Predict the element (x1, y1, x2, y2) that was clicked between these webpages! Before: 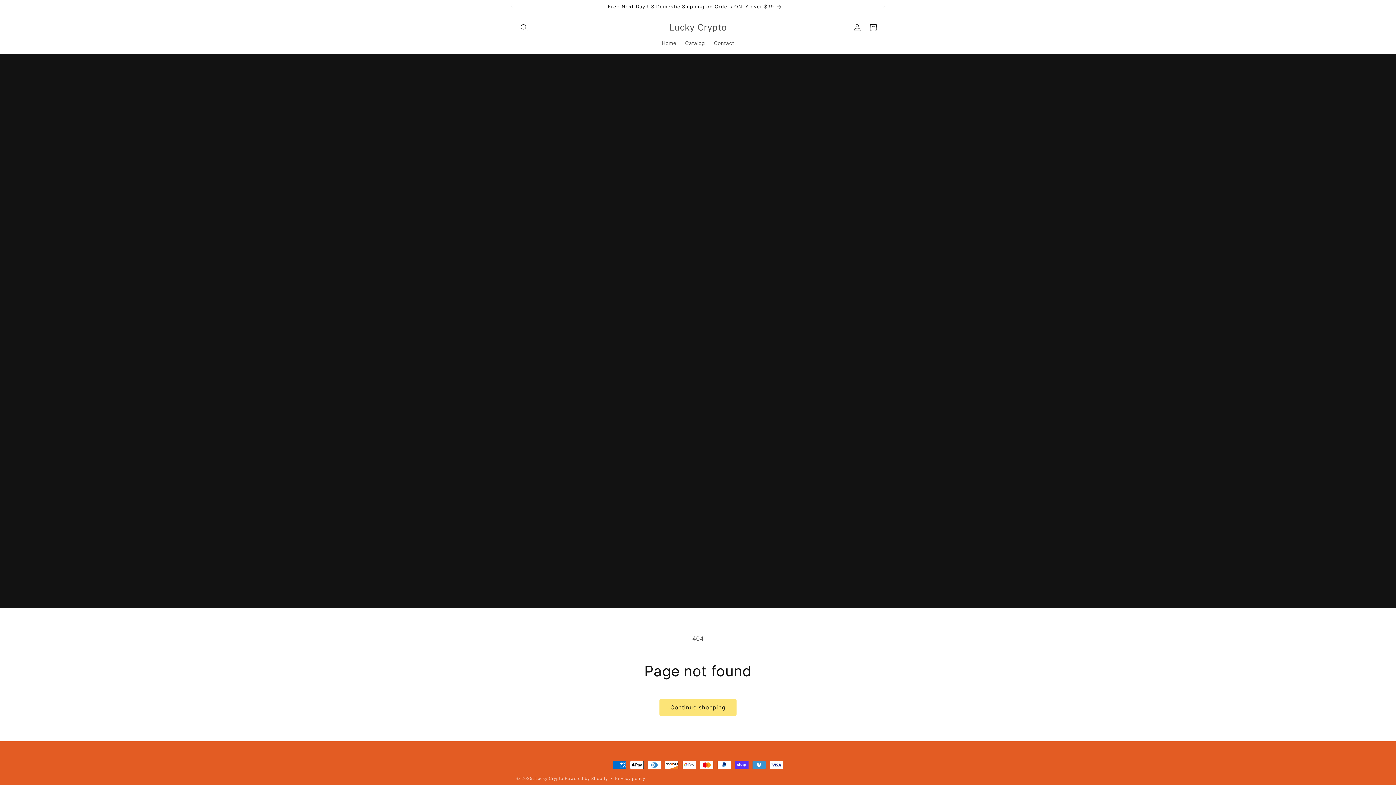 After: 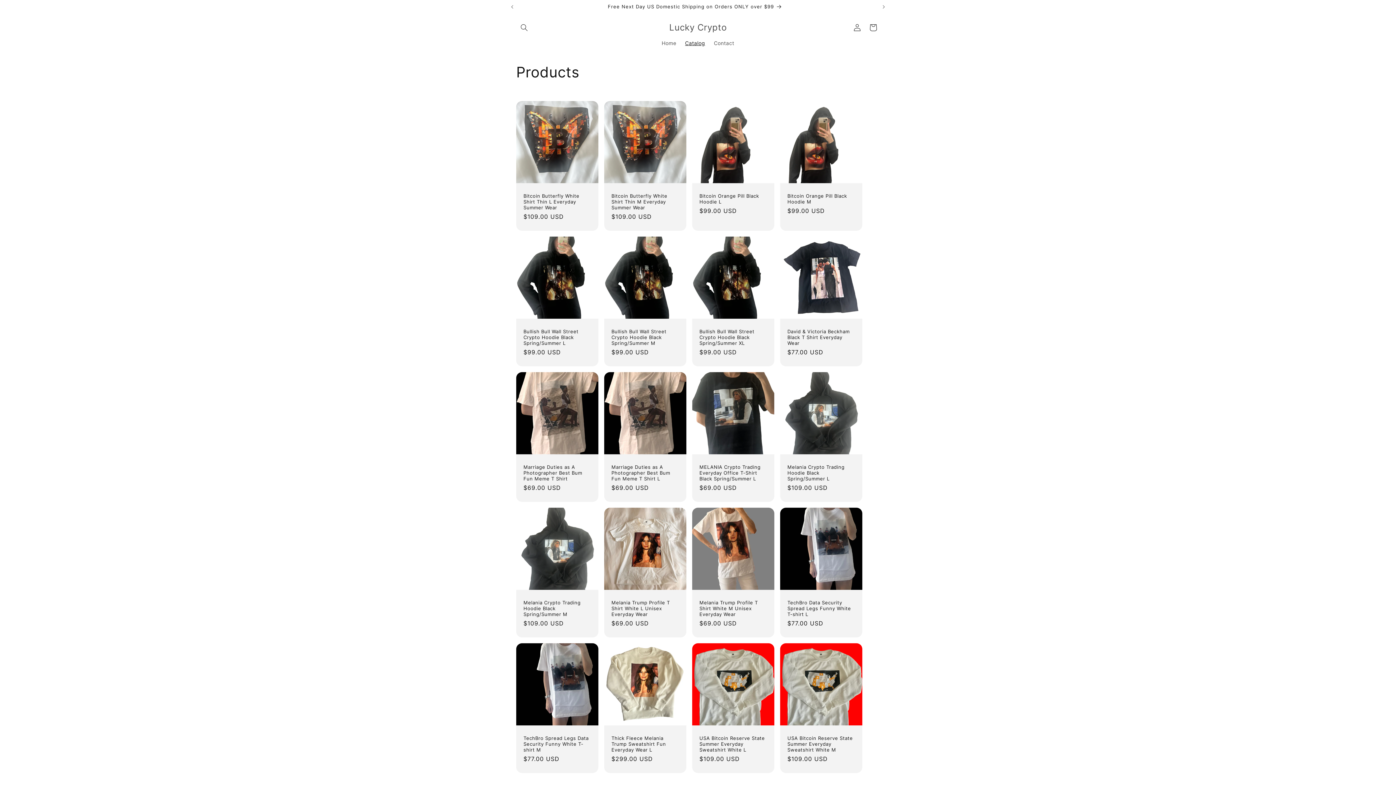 Action: label: Continue shopping bbox: (659, 699, 736, 716)